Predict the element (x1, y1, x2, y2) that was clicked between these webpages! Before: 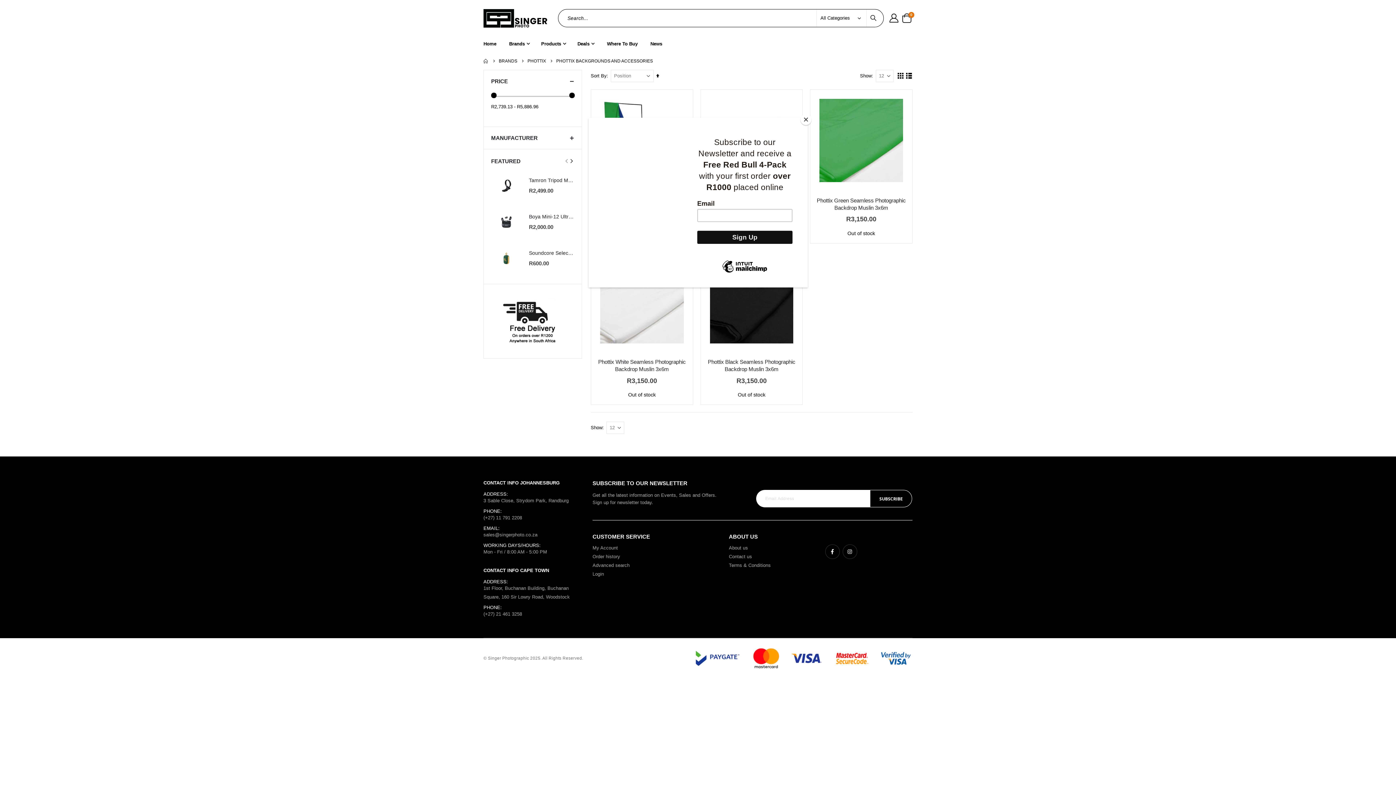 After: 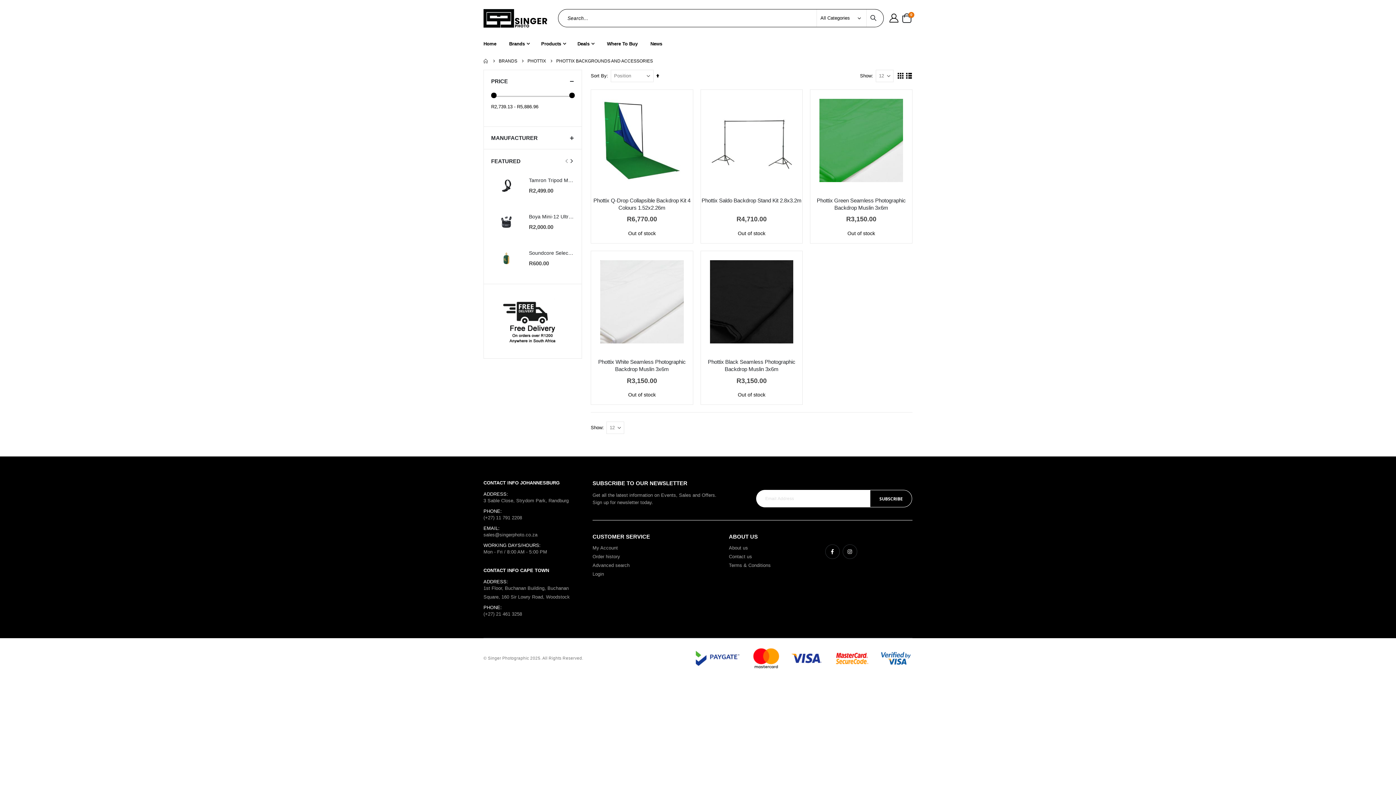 Action: label: Close bbox: (800, 114, 811, 125)